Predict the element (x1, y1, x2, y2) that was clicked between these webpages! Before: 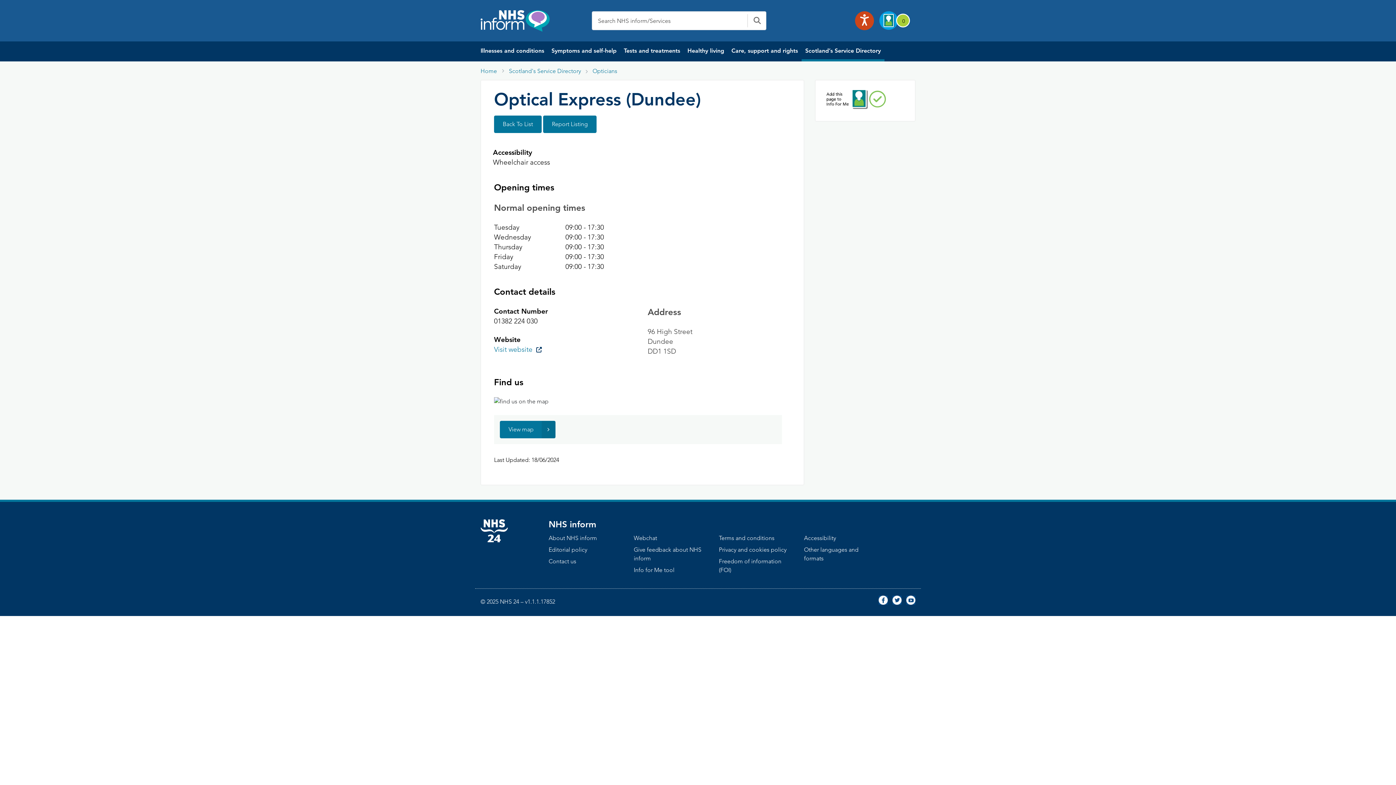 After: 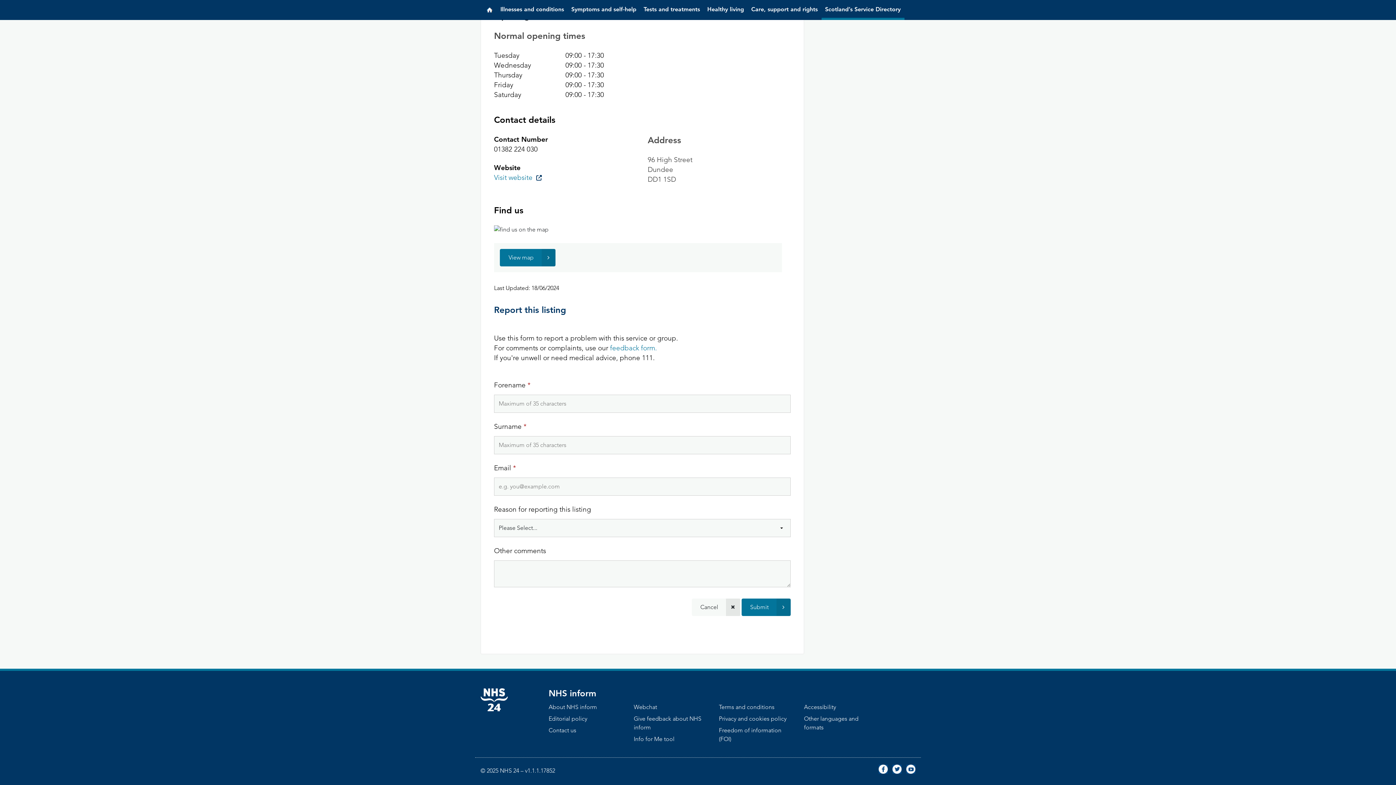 Action: label: Report Listing bbox: (543, 115, 596, 133)